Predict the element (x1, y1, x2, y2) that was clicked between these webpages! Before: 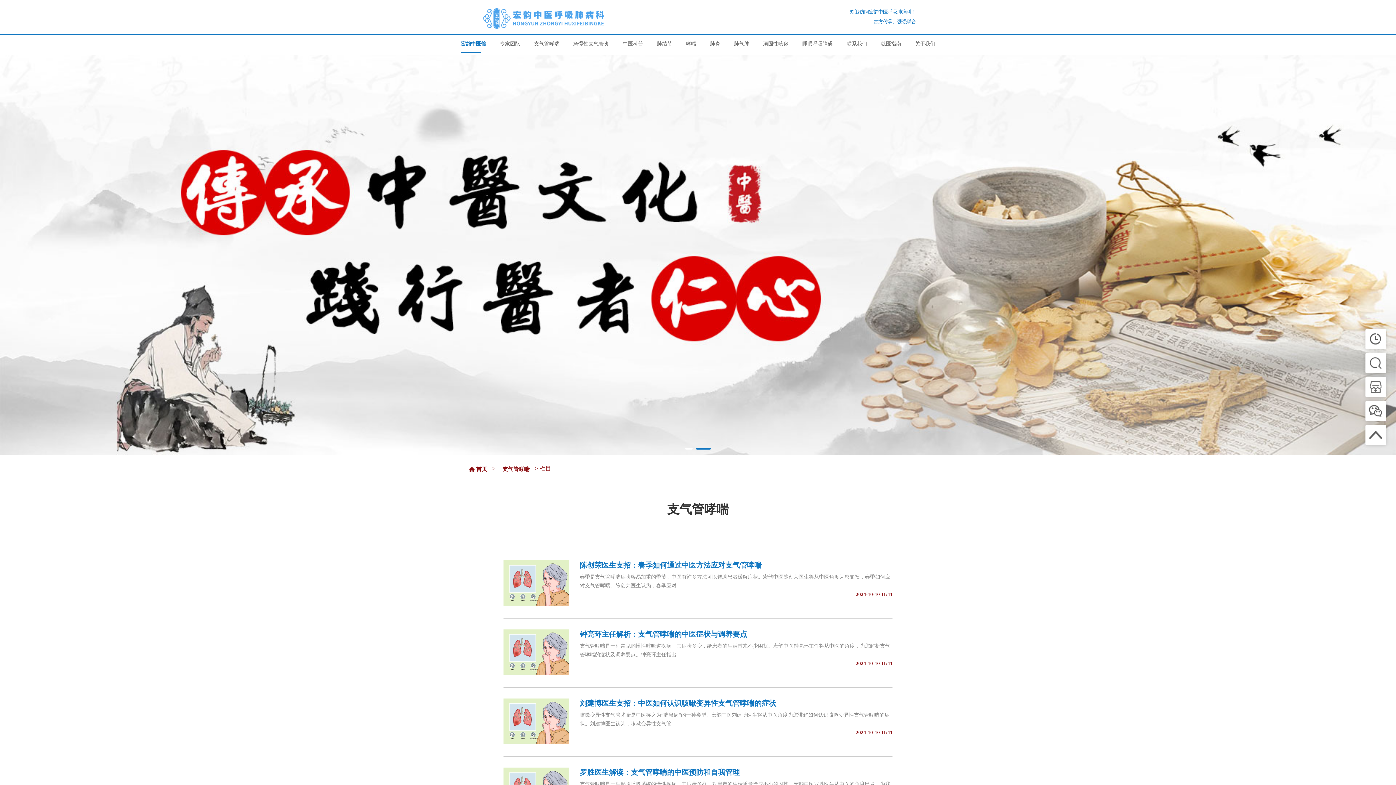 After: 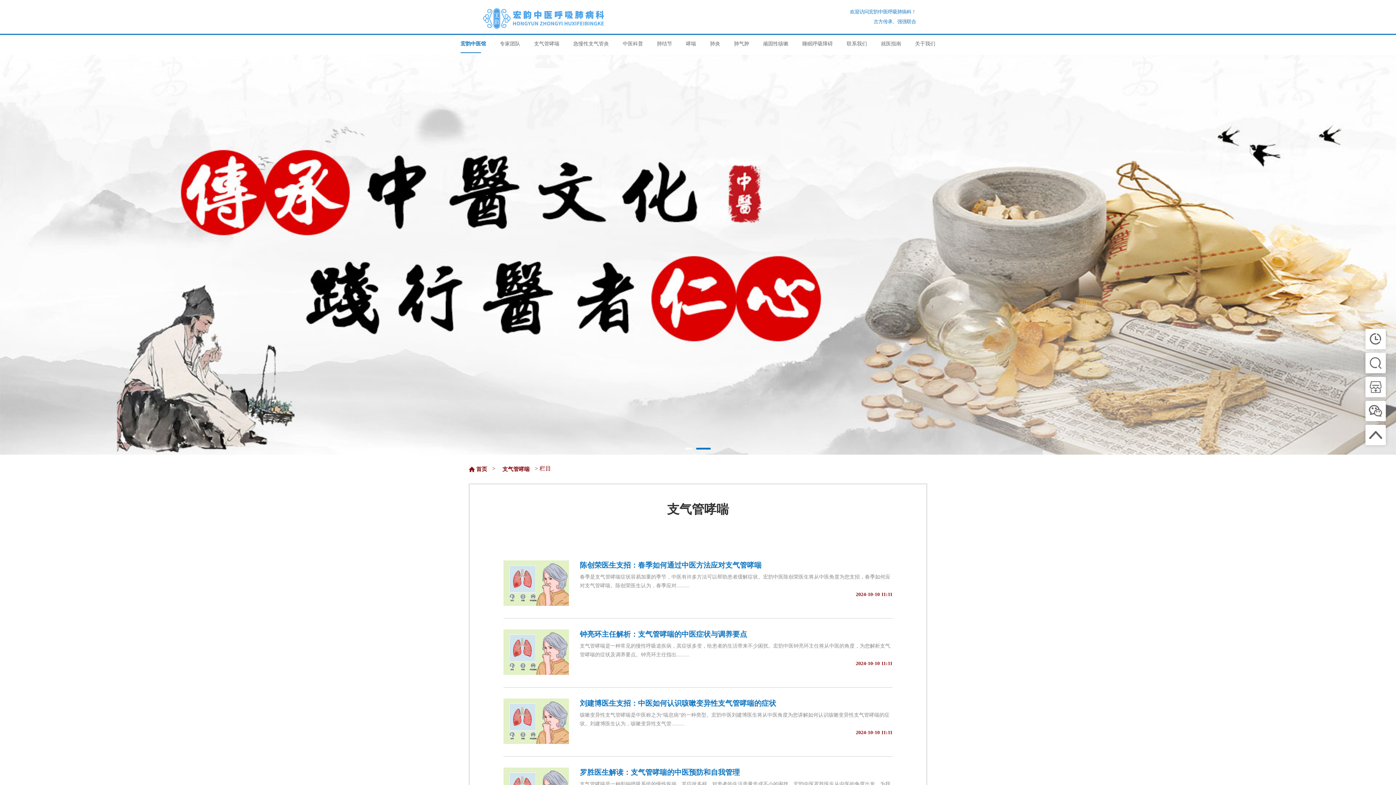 Action: bbox: (528, 34, 565, 53) label: 支气管哮喘